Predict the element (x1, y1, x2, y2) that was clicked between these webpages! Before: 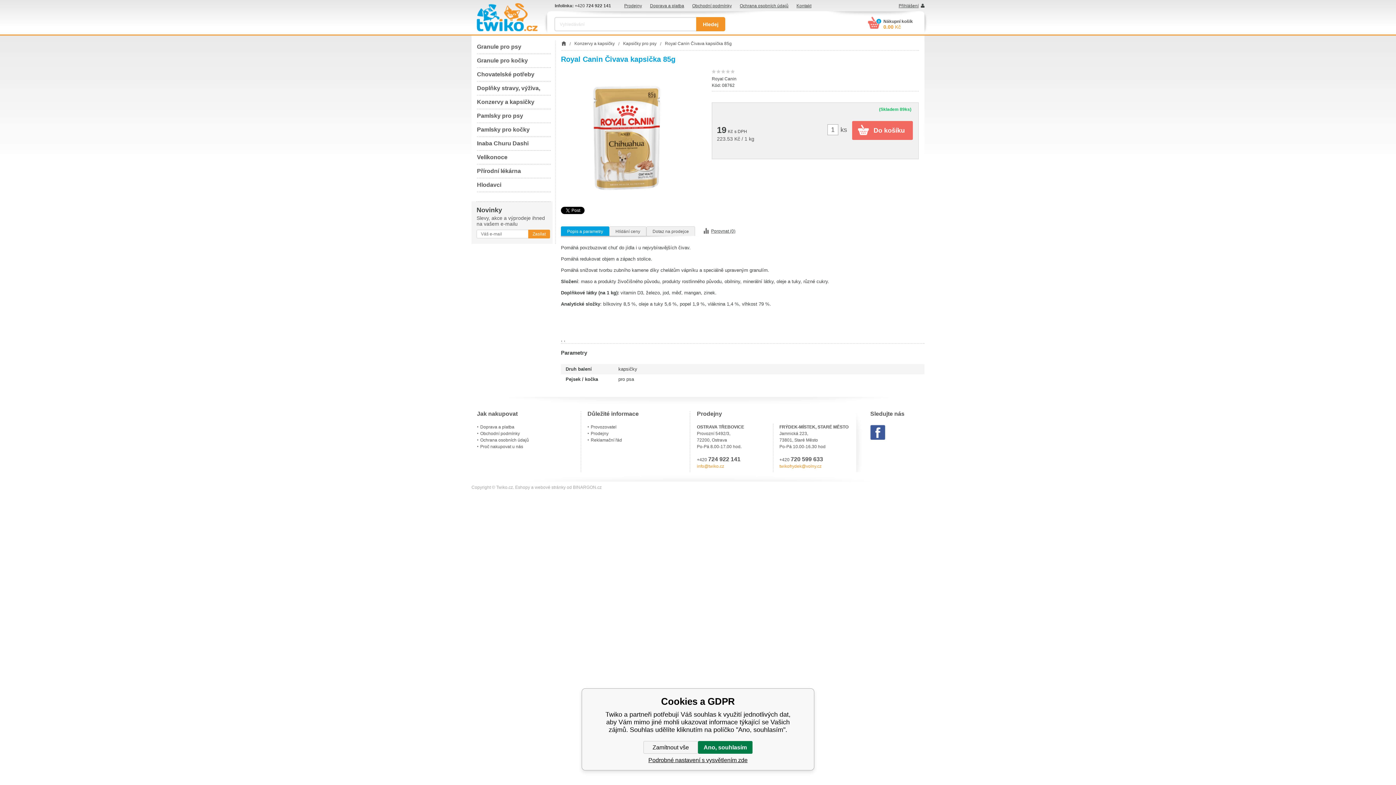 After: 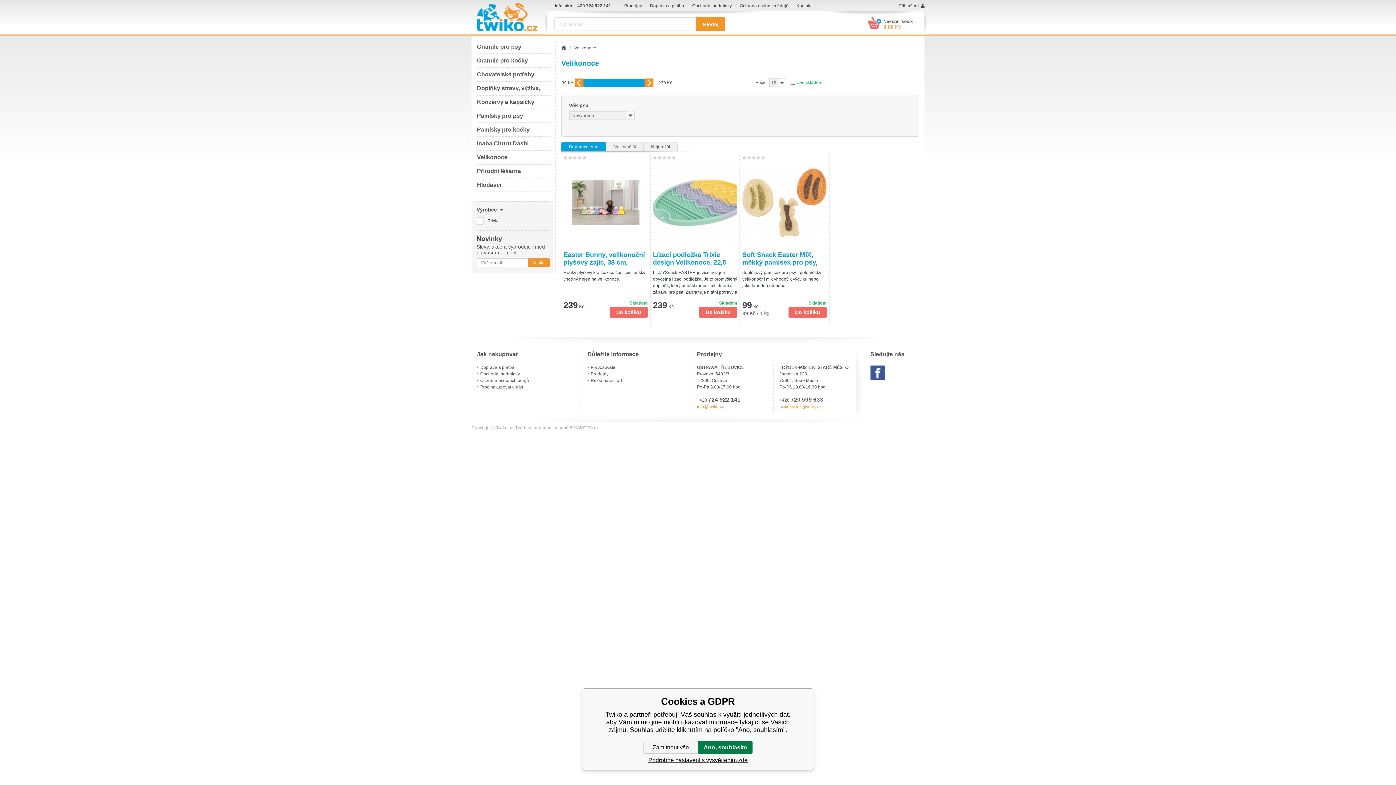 Action: bbox: (477, 151, 550, 164) label: Velikonoce